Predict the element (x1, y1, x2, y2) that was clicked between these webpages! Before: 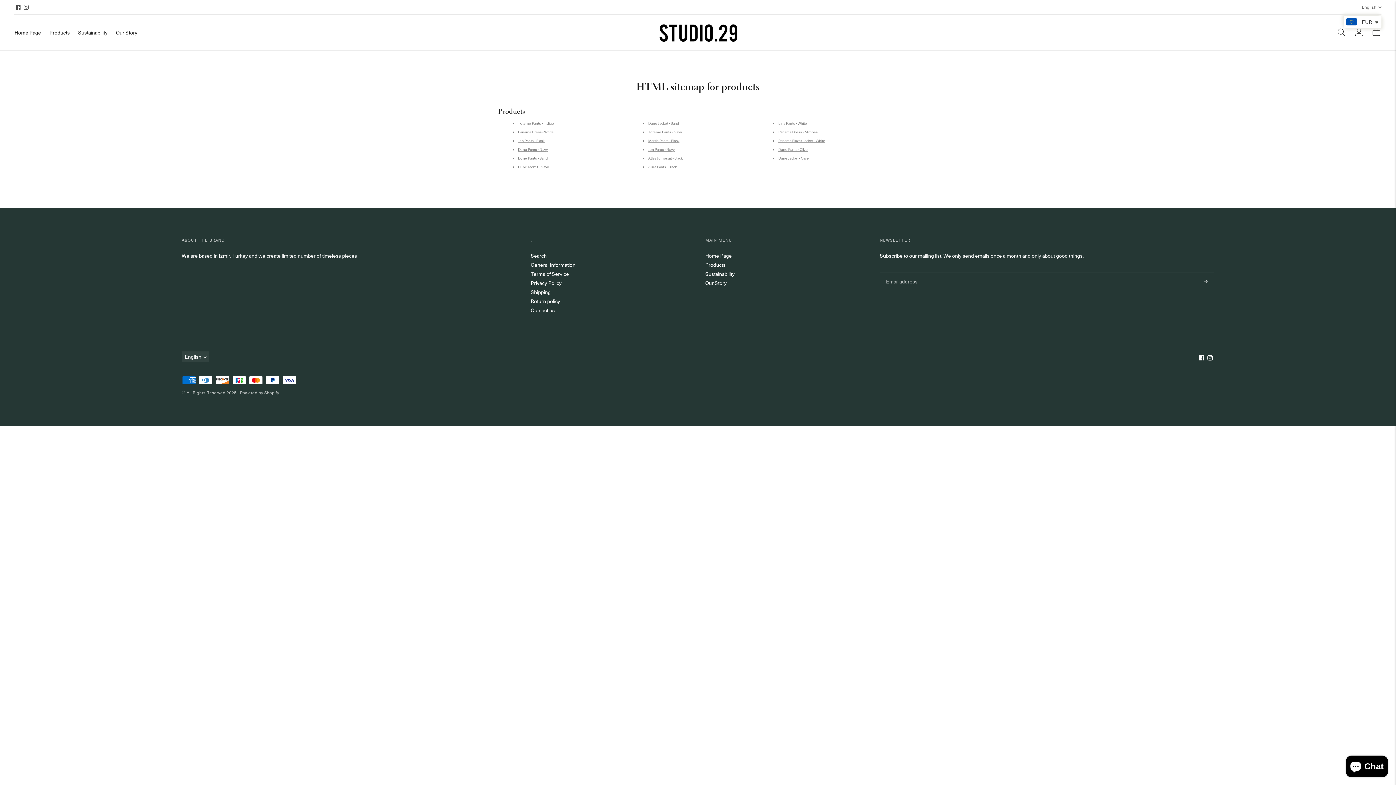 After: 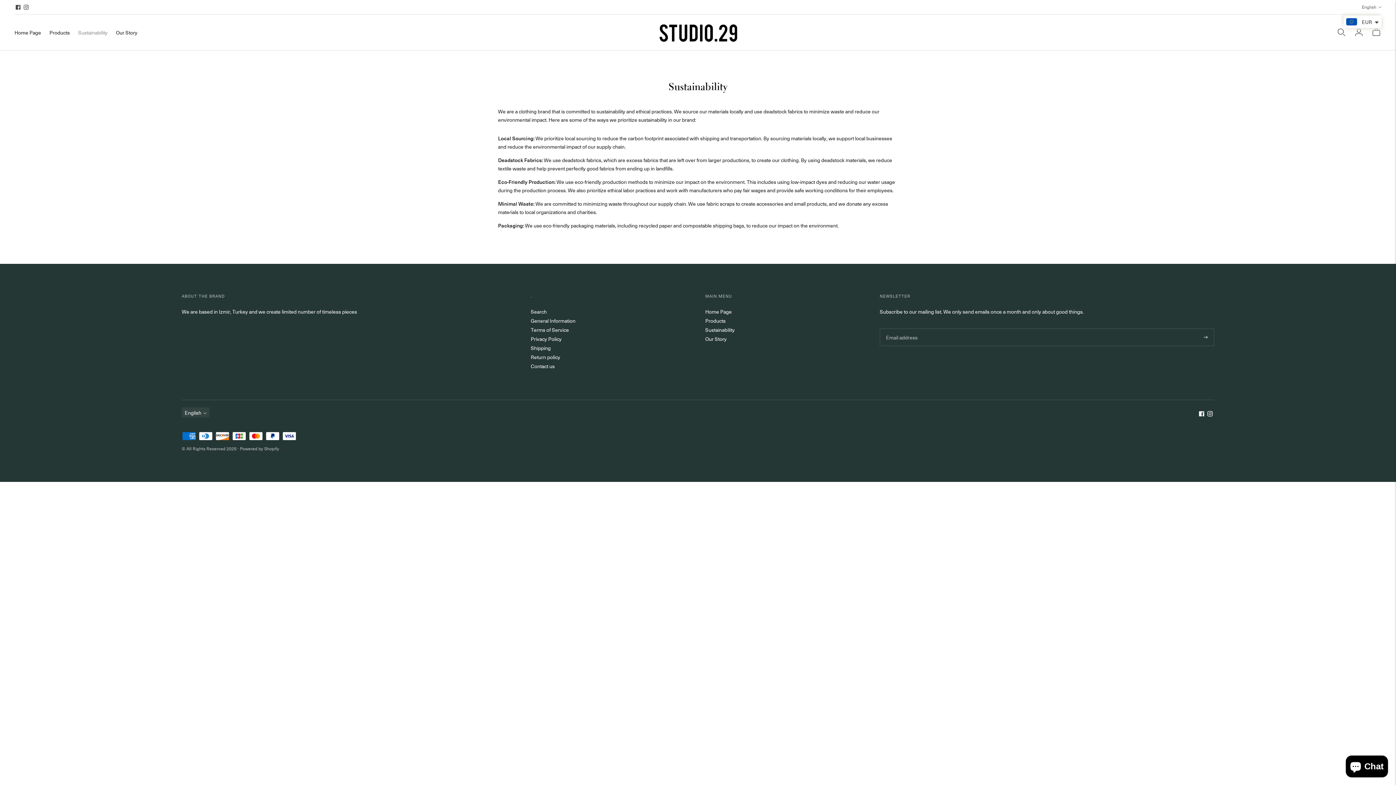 Action: label: Sustainability bbox: (78, 24, 107, 40)